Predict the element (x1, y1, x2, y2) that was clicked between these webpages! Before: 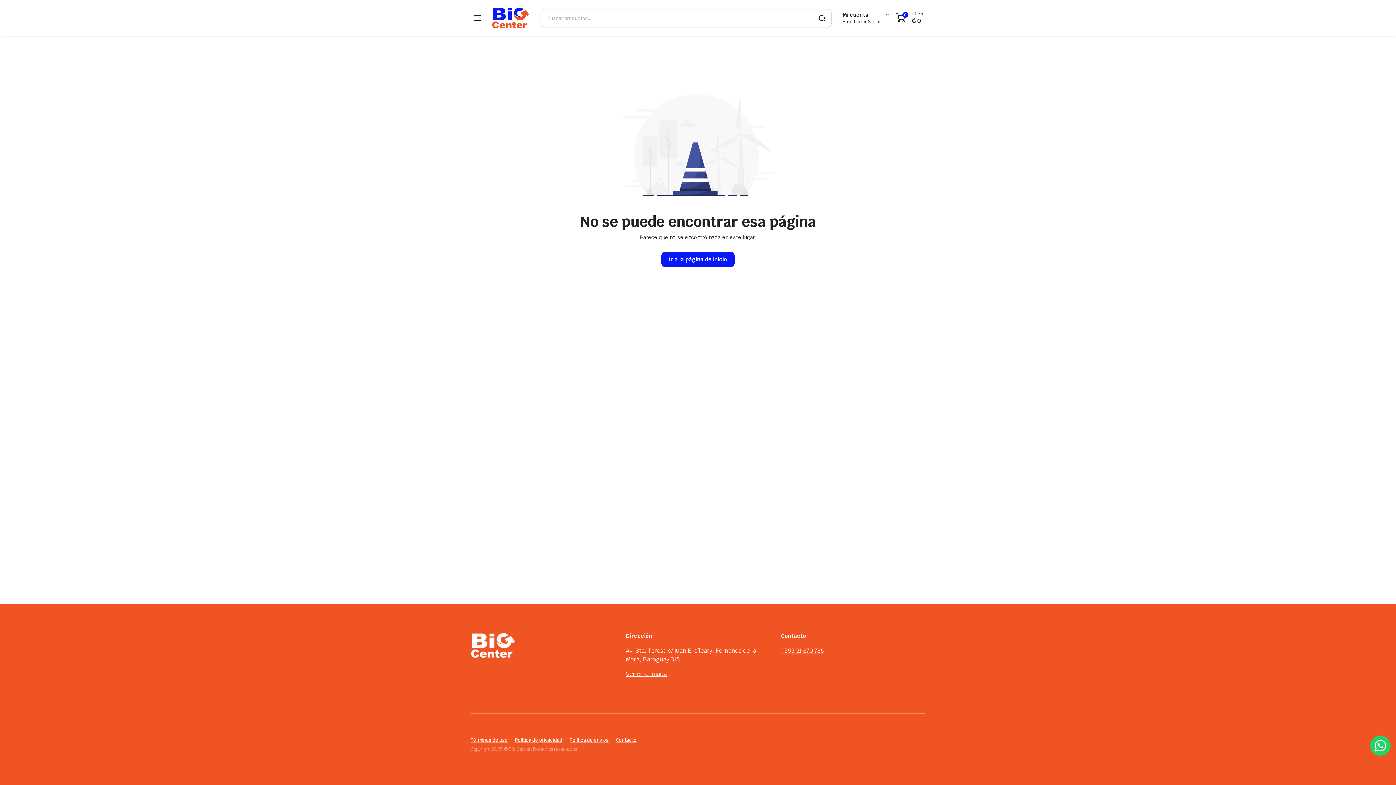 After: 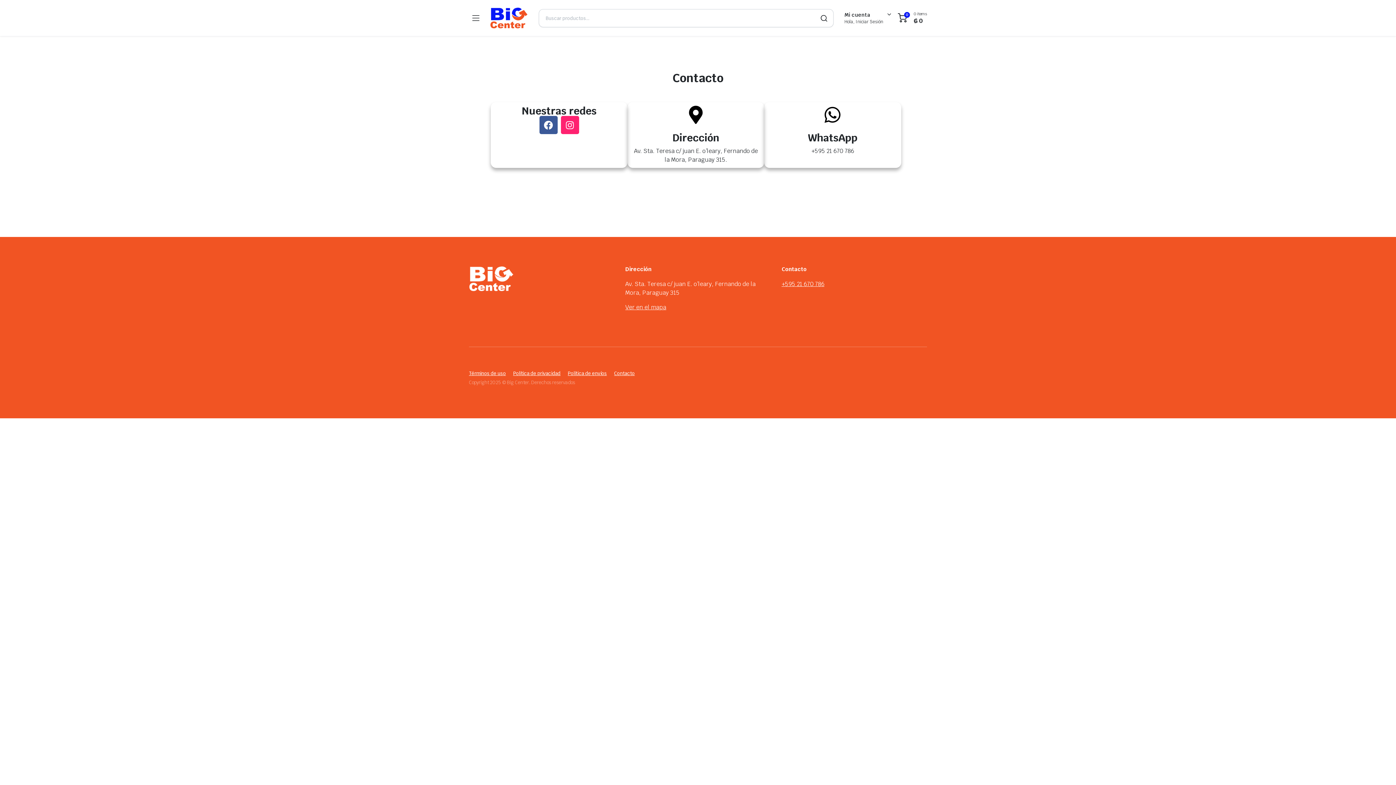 Action: bbox: (616, 737, 636, 743) label: Contacto